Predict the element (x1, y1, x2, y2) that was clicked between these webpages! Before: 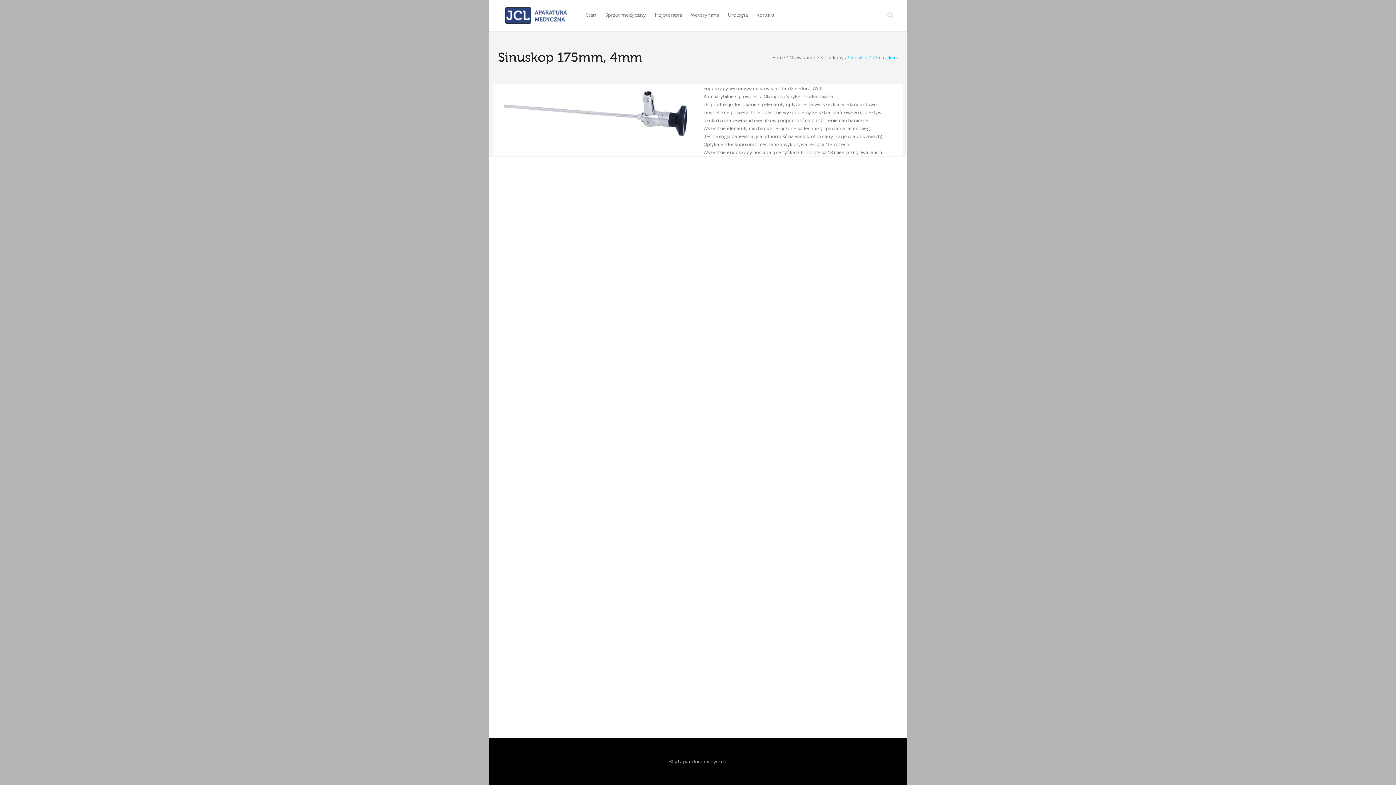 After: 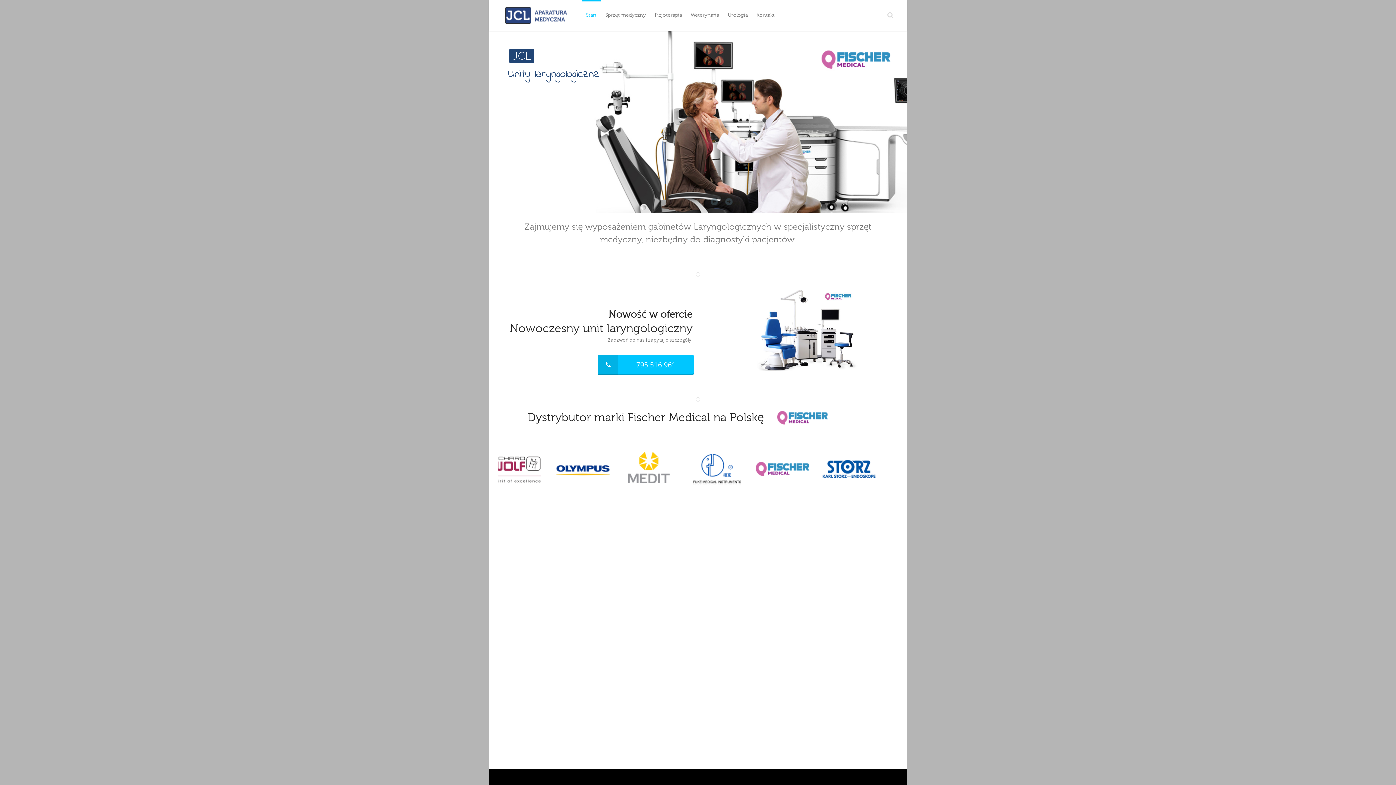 Action: bbox: (581, 0, 601, 30) label: Start